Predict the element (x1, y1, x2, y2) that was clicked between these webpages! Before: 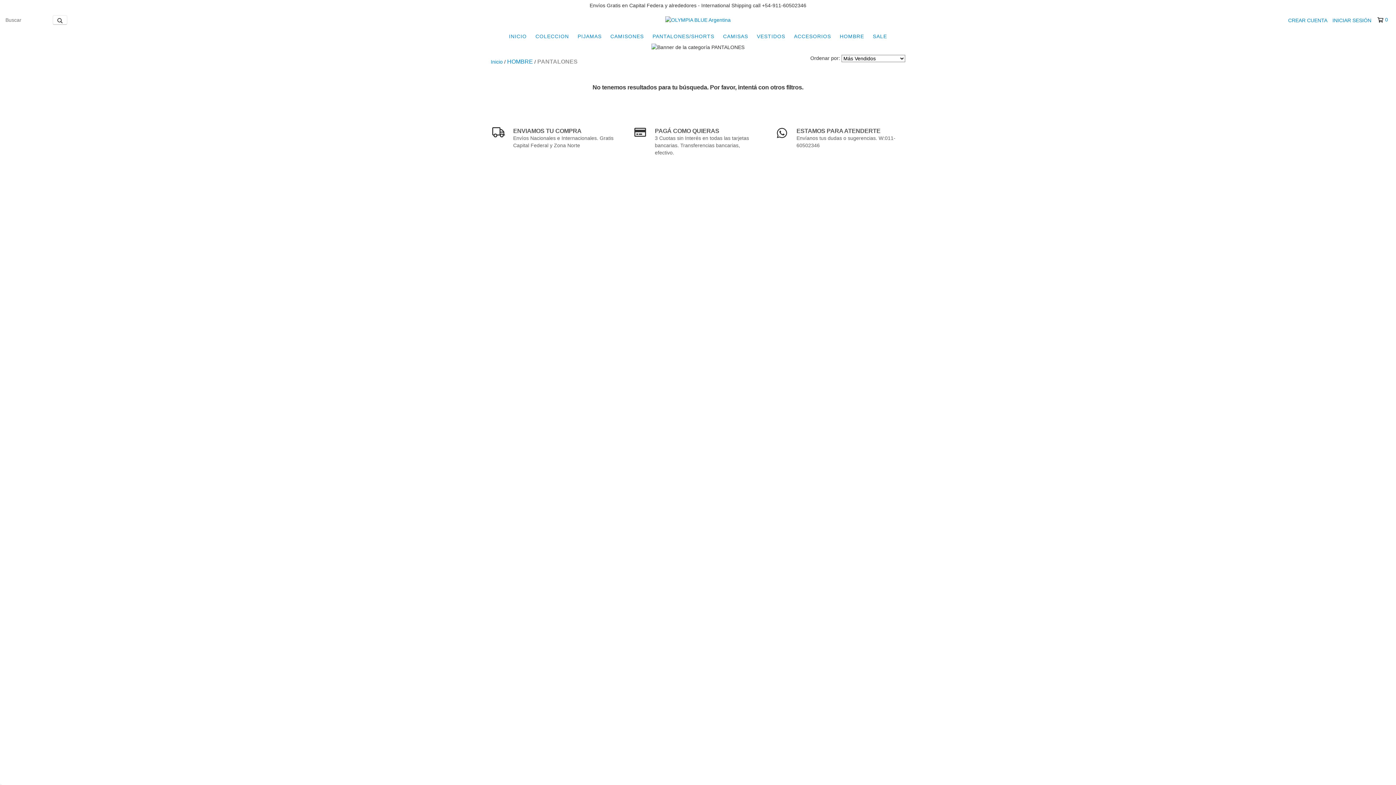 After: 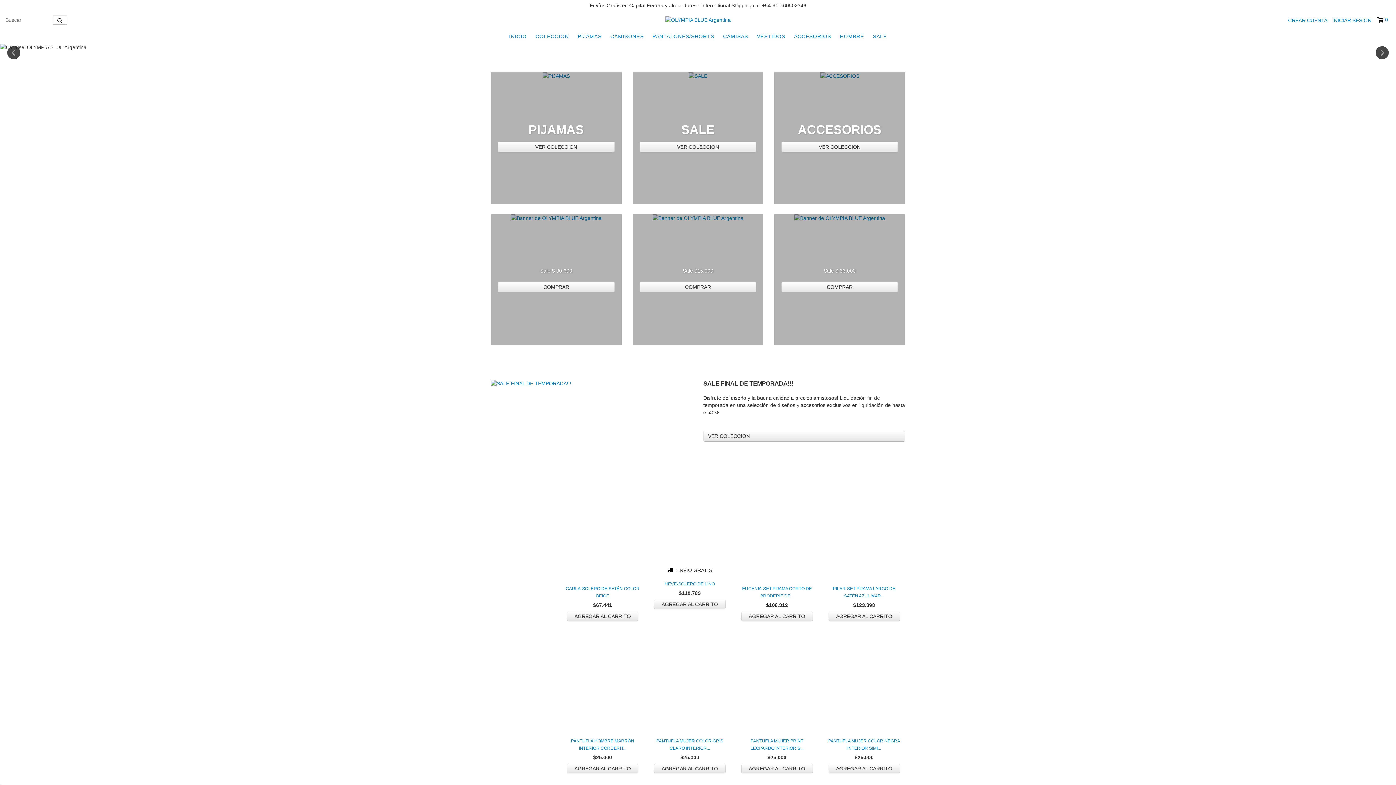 Action: label: Inicio bbox: (490, 58, 502, 64)